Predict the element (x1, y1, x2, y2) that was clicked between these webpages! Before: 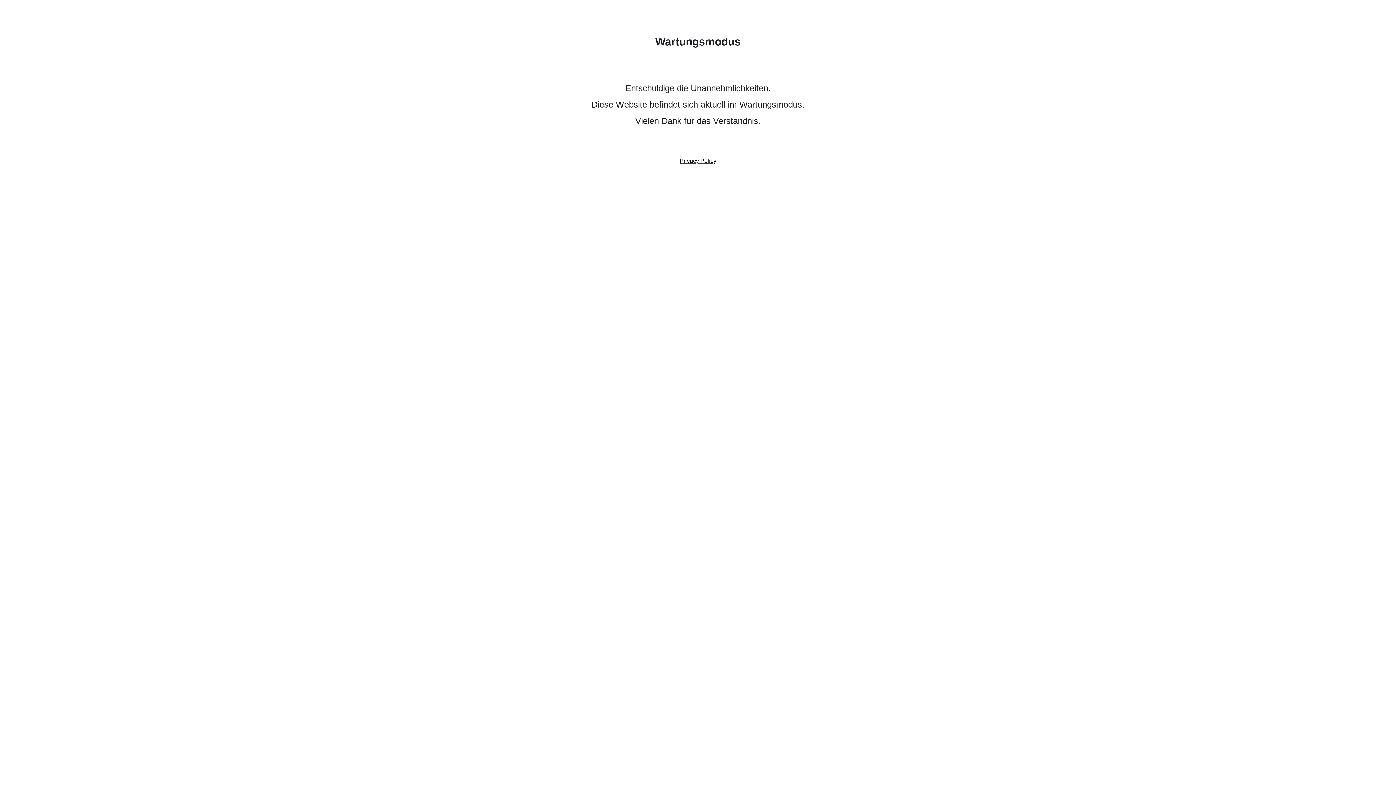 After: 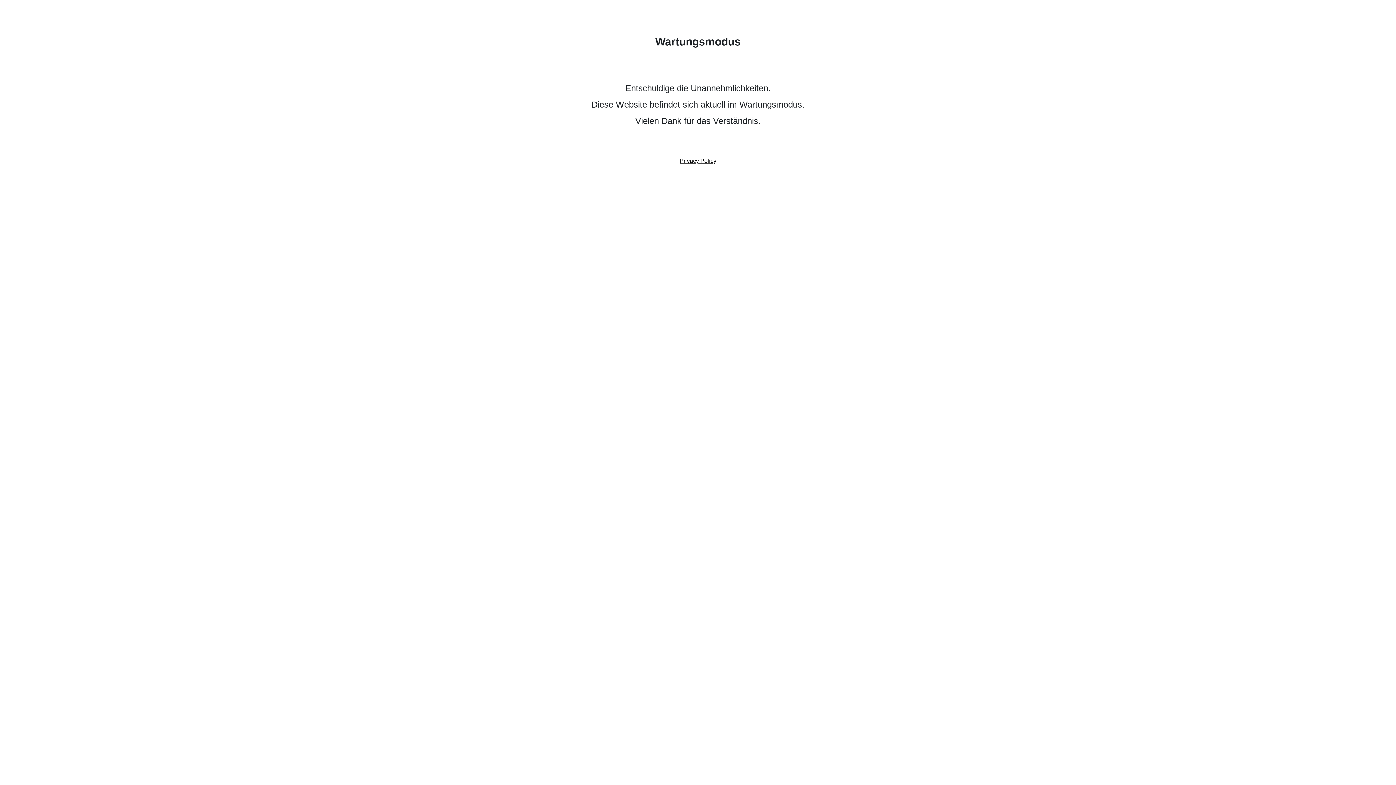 Action: bbox: (679, 157, 716, 164) label: Privacy Policy